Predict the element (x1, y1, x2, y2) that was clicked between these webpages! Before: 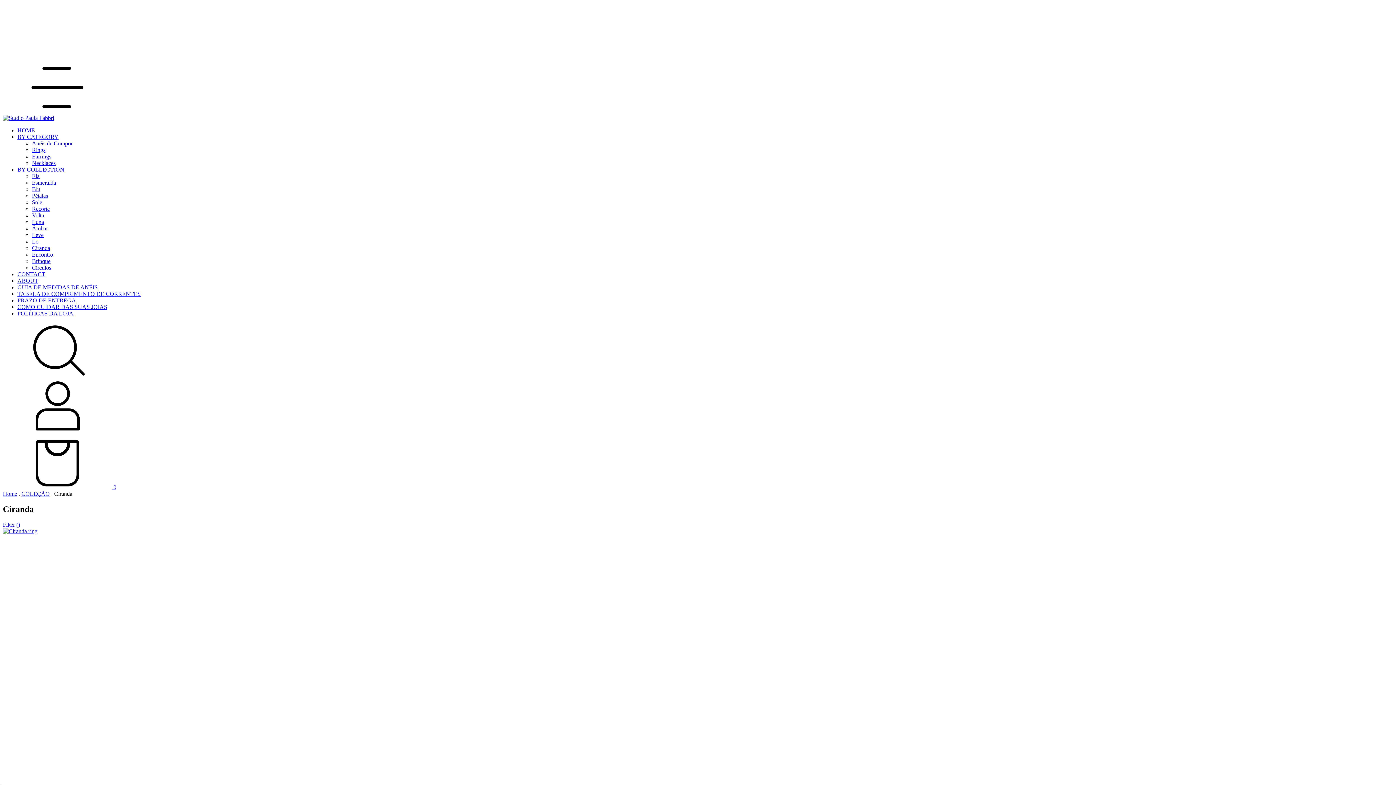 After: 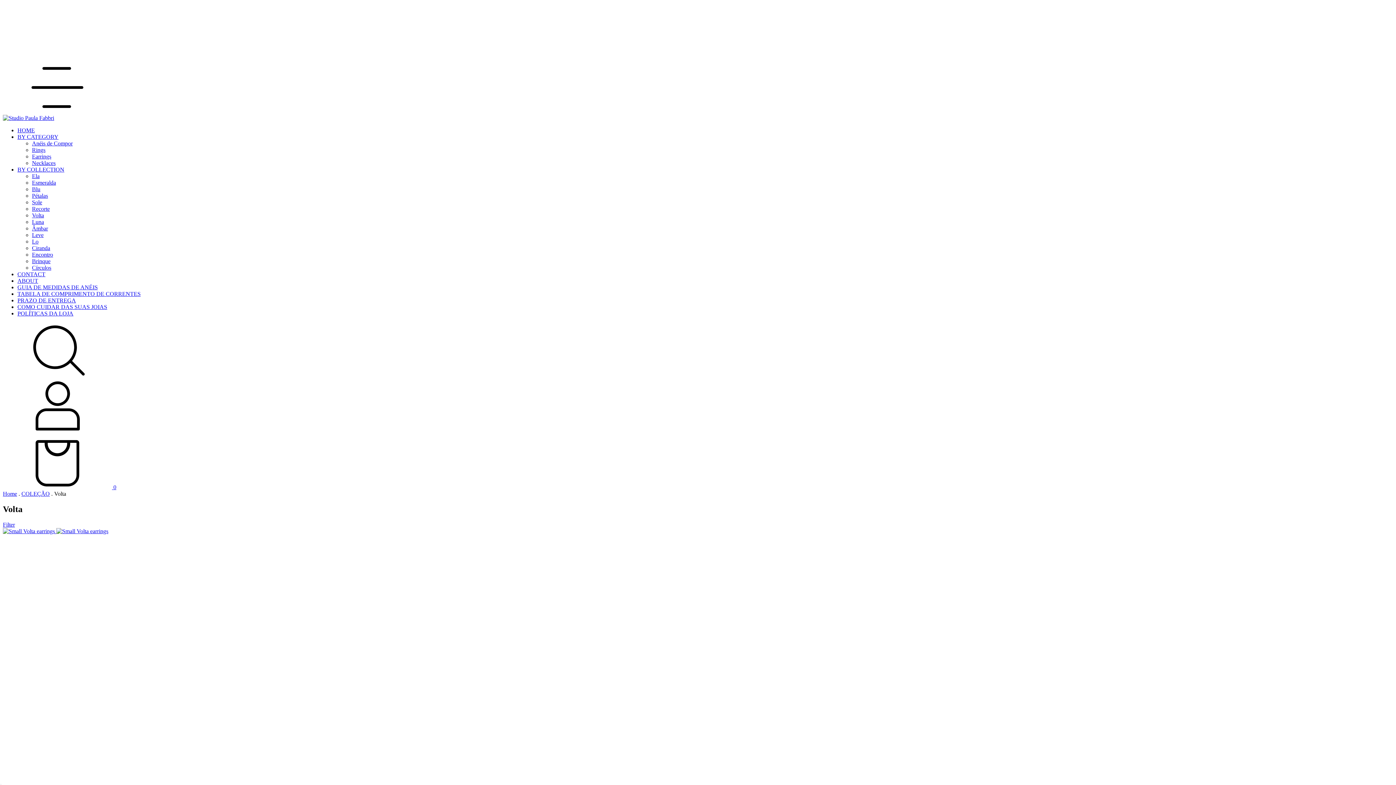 Action: bbox: (32, 212, 44, 218) label: Volta